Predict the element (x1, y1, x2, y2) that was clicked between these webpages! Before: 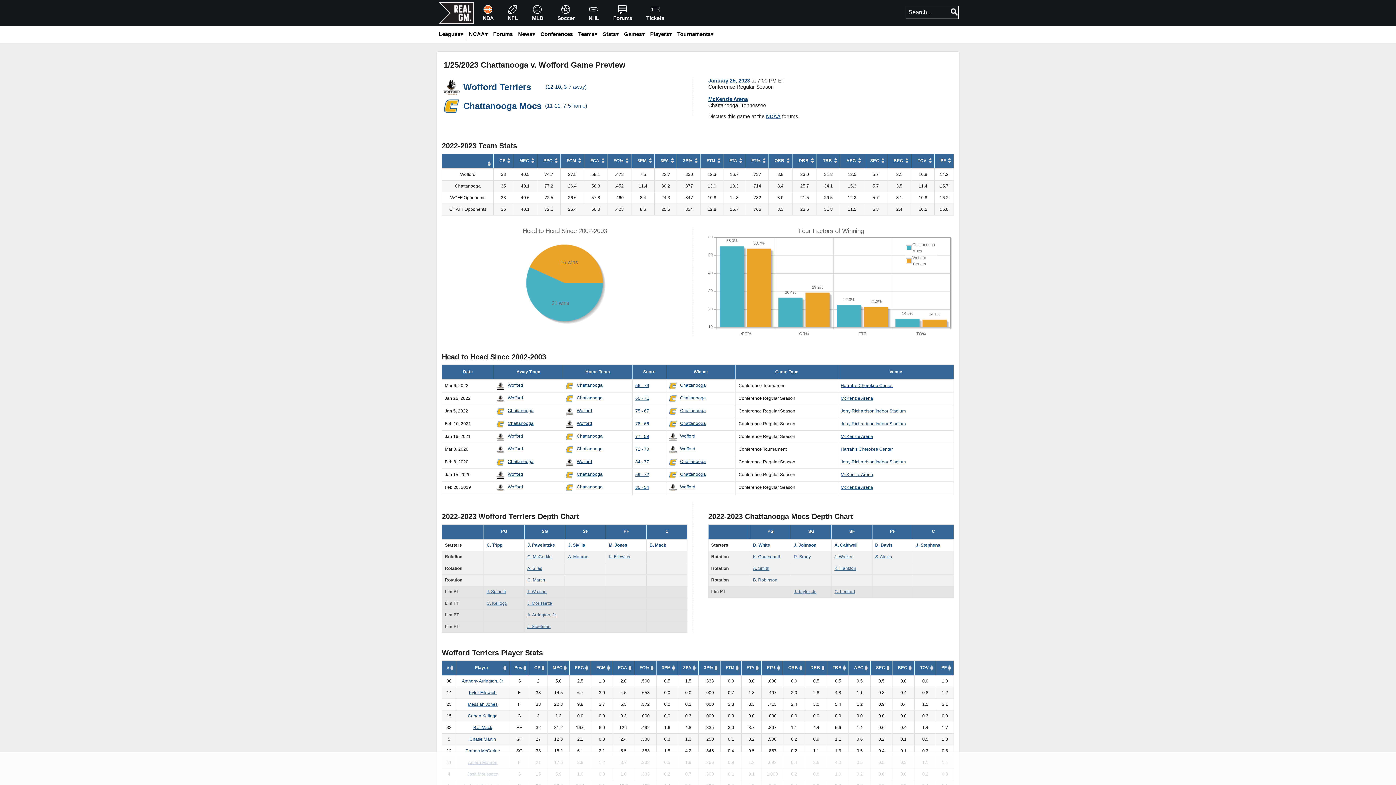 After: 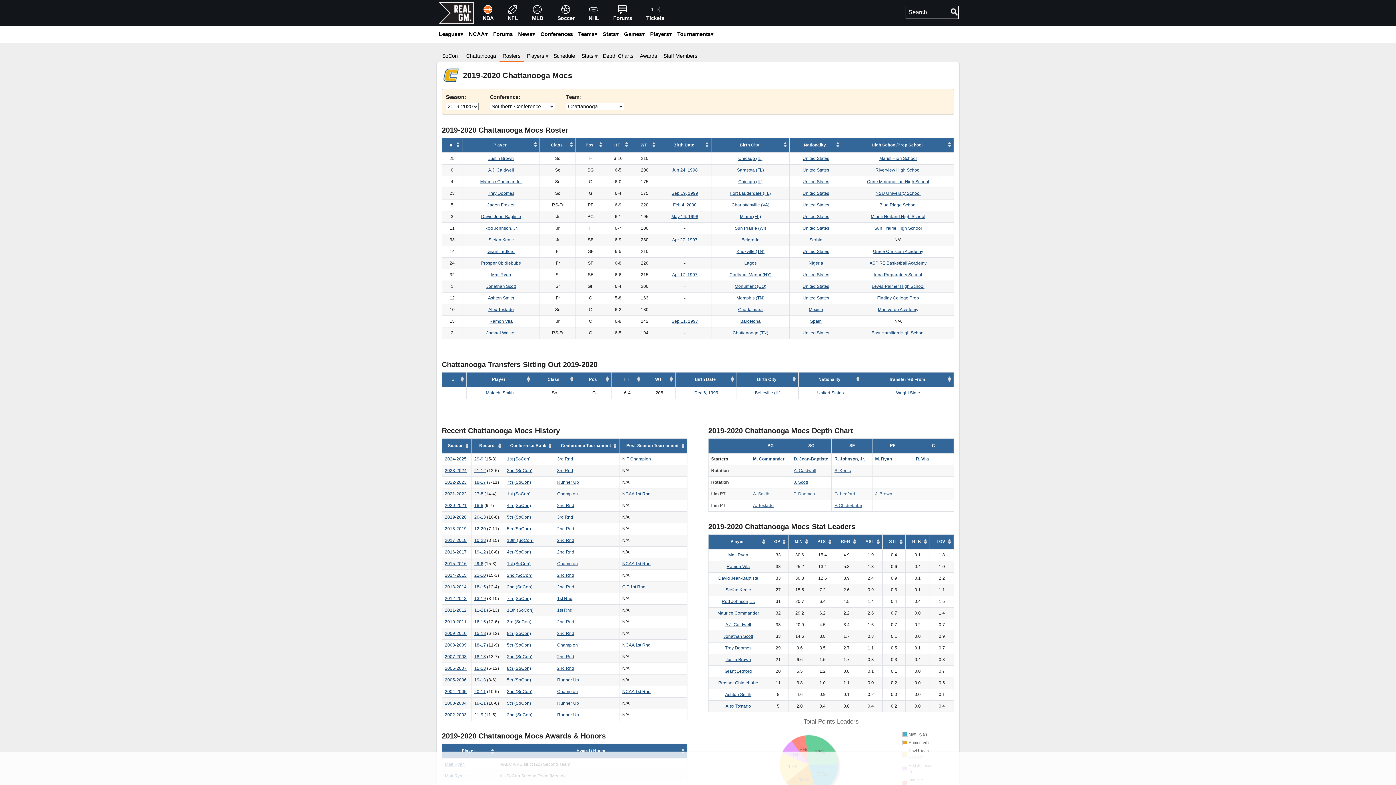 Action: bbox: (566, 472, 573, 477)